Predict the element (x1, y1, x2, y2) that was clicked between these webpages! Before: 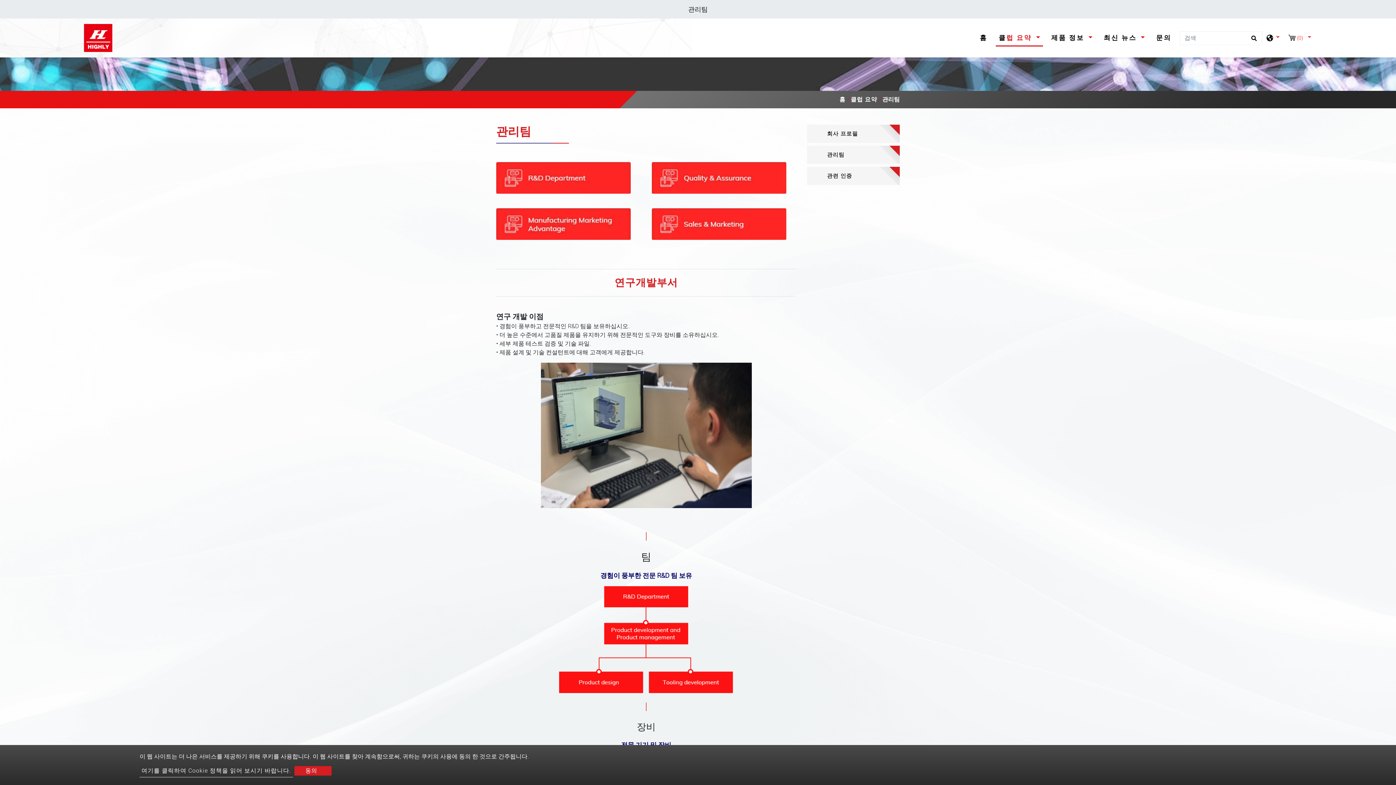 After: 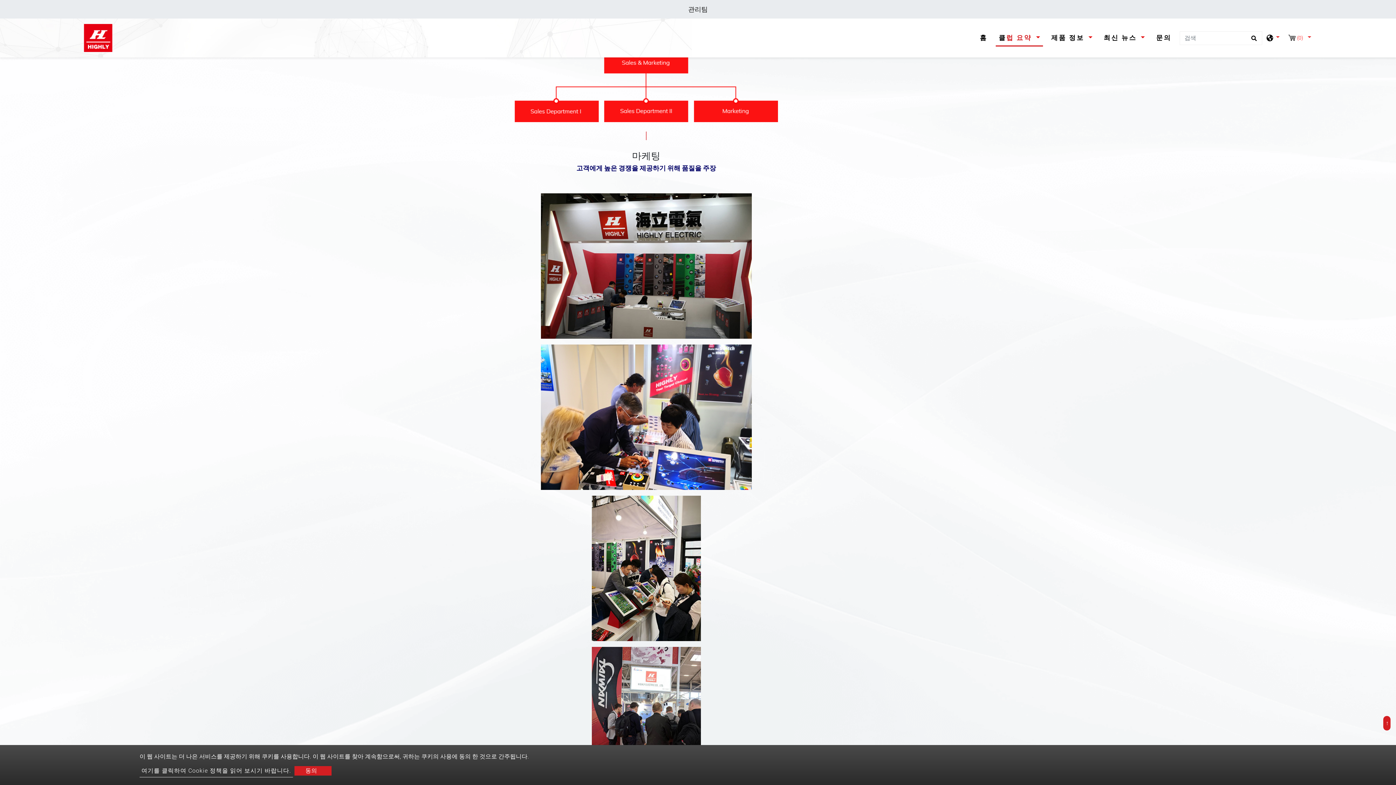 Action: bbox: (651, 220, 786, 227)